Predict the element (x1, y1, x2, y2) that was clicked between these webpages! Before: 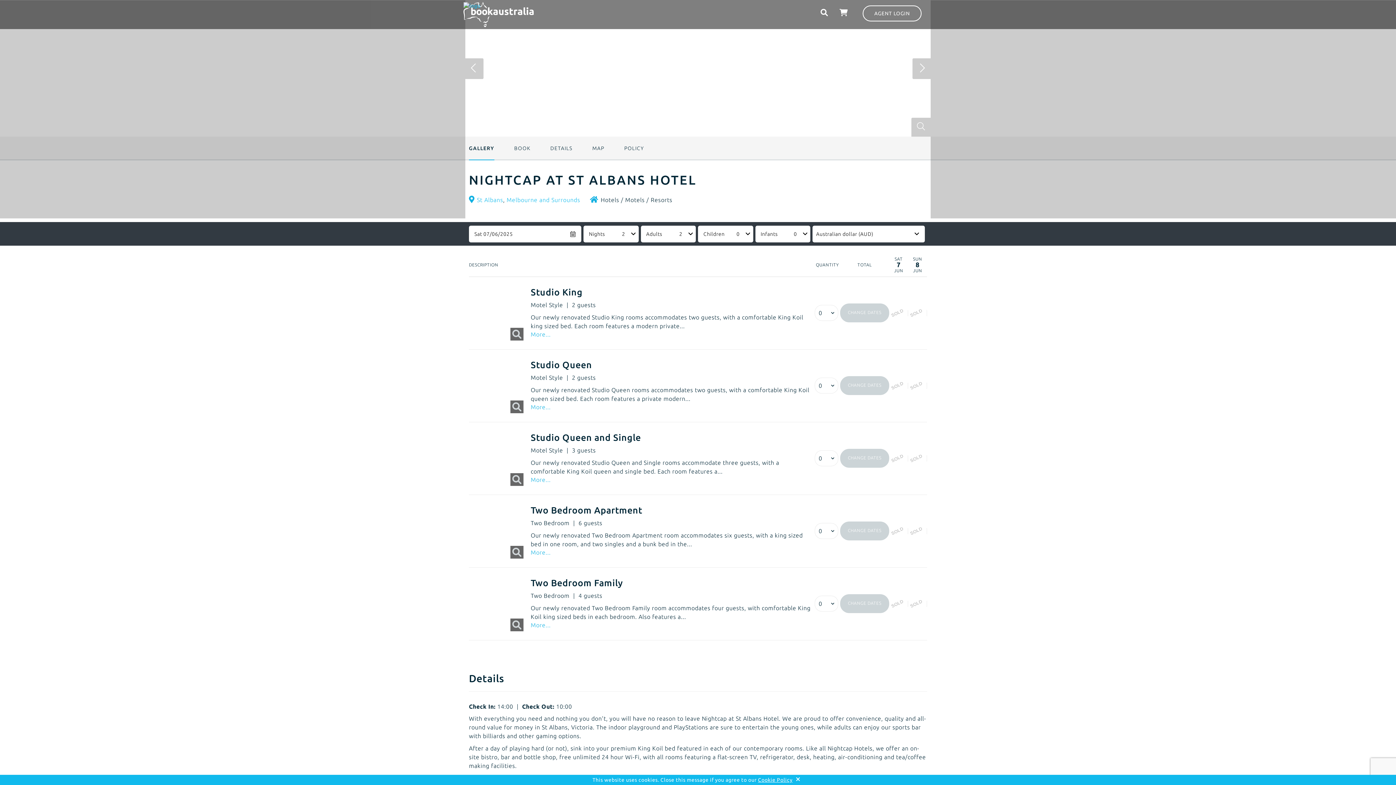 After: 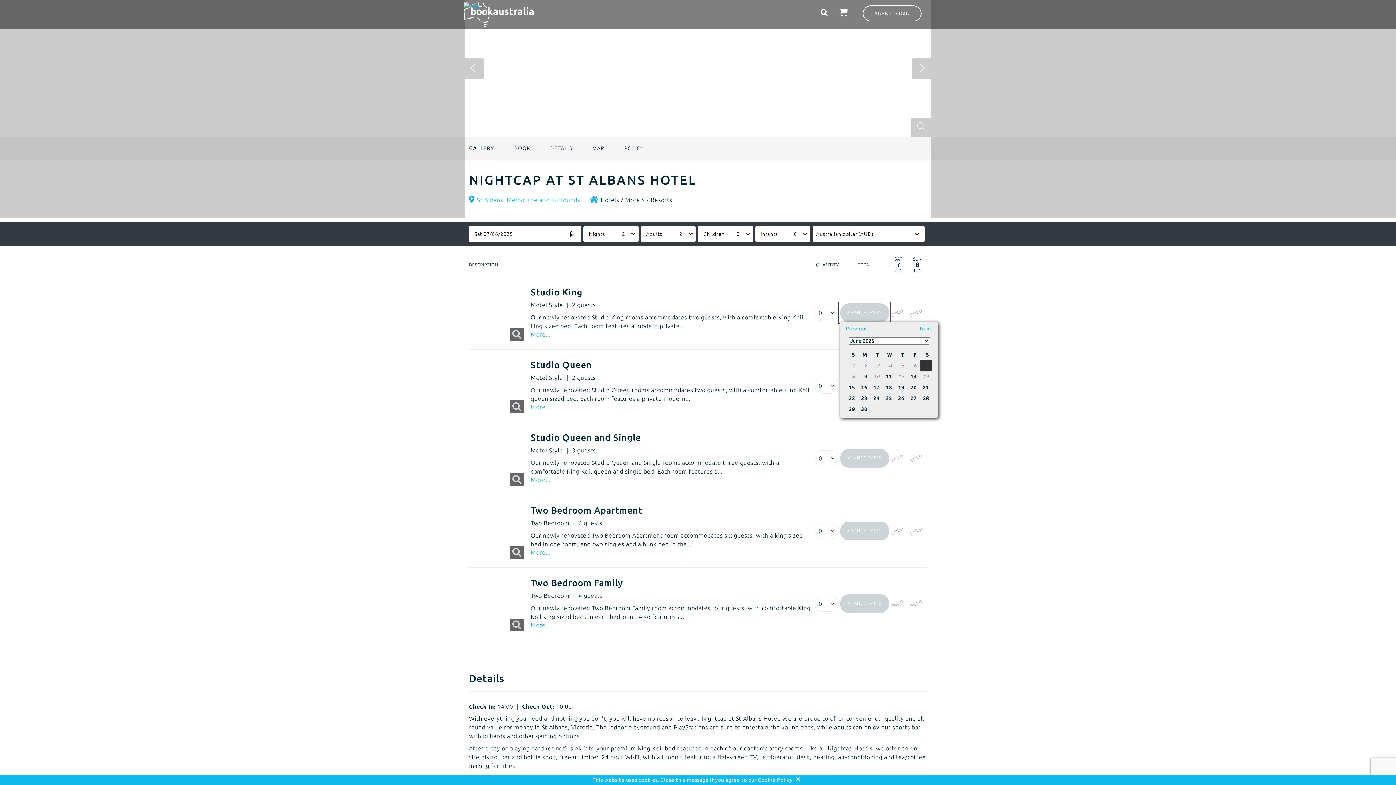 Action: bbox: (1309, 287, 1358, 306) label: CHANGE DATES